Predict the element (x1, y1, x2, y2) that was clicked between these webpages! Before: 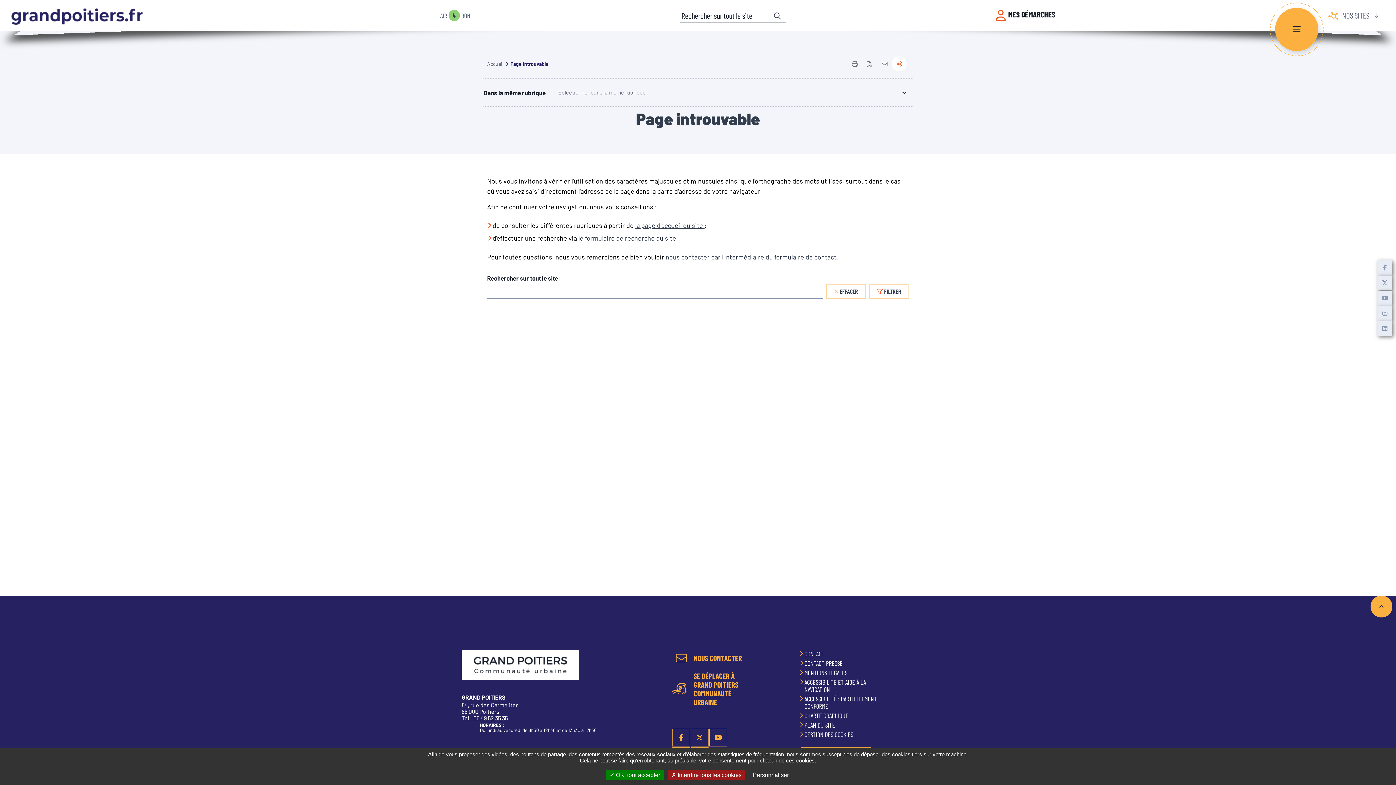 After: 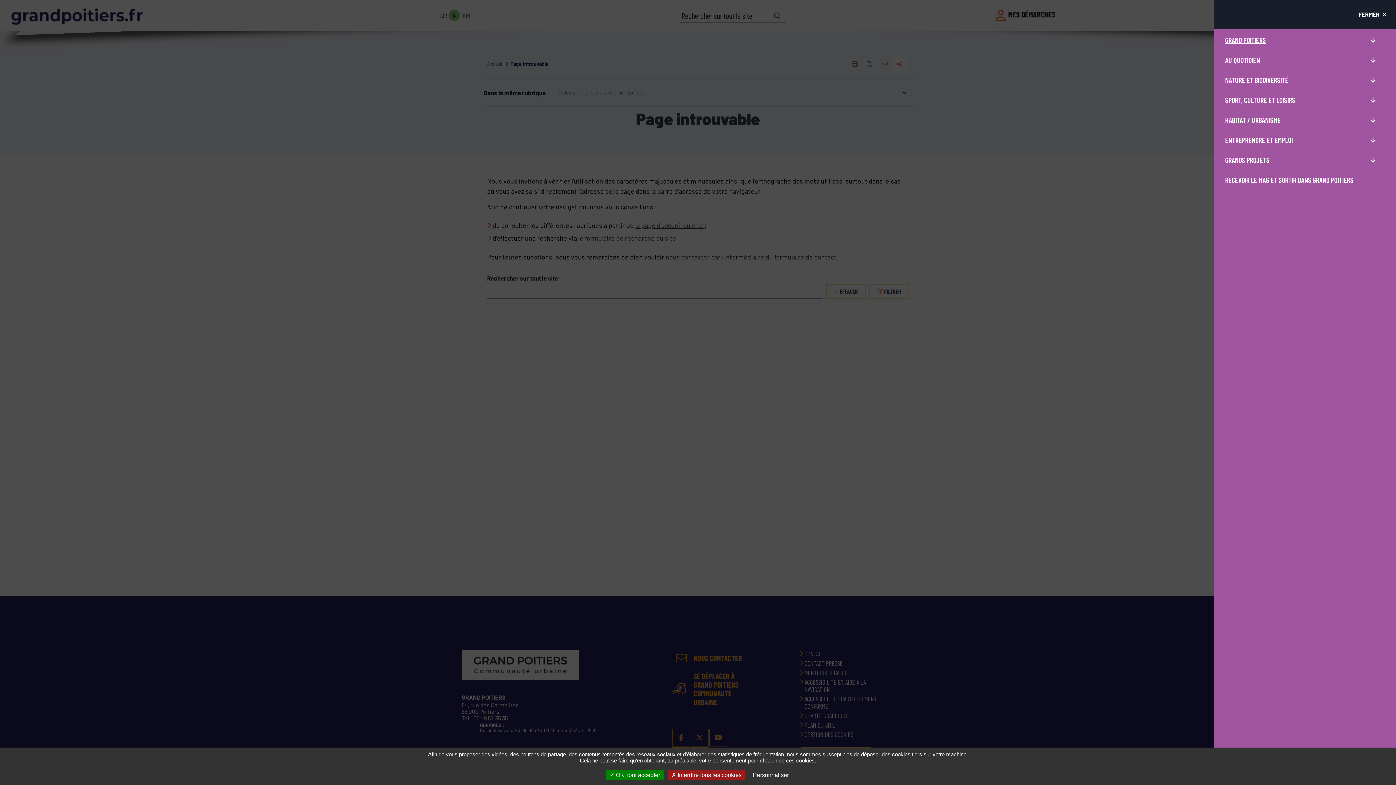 Action: bbox: (1270, 2, 1324, 56) label: Menu